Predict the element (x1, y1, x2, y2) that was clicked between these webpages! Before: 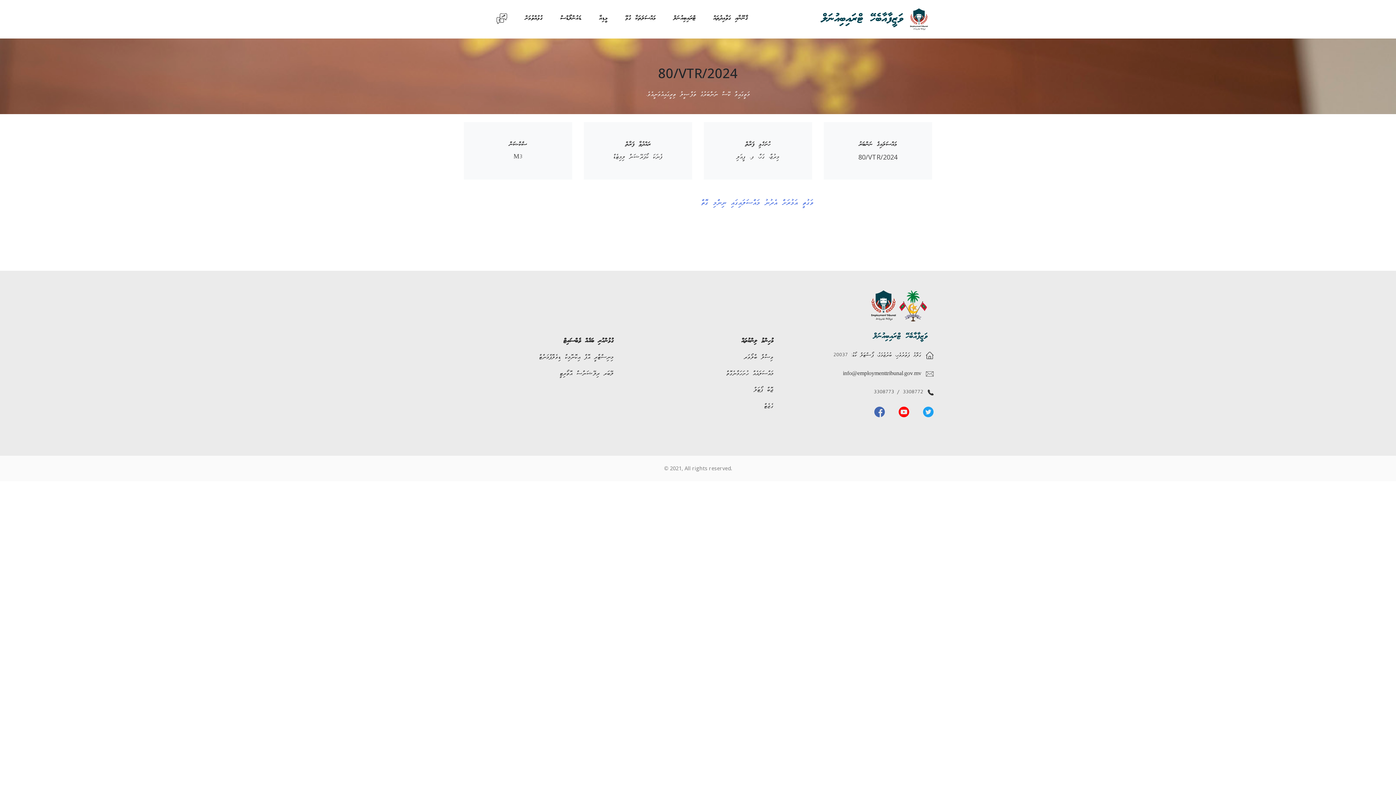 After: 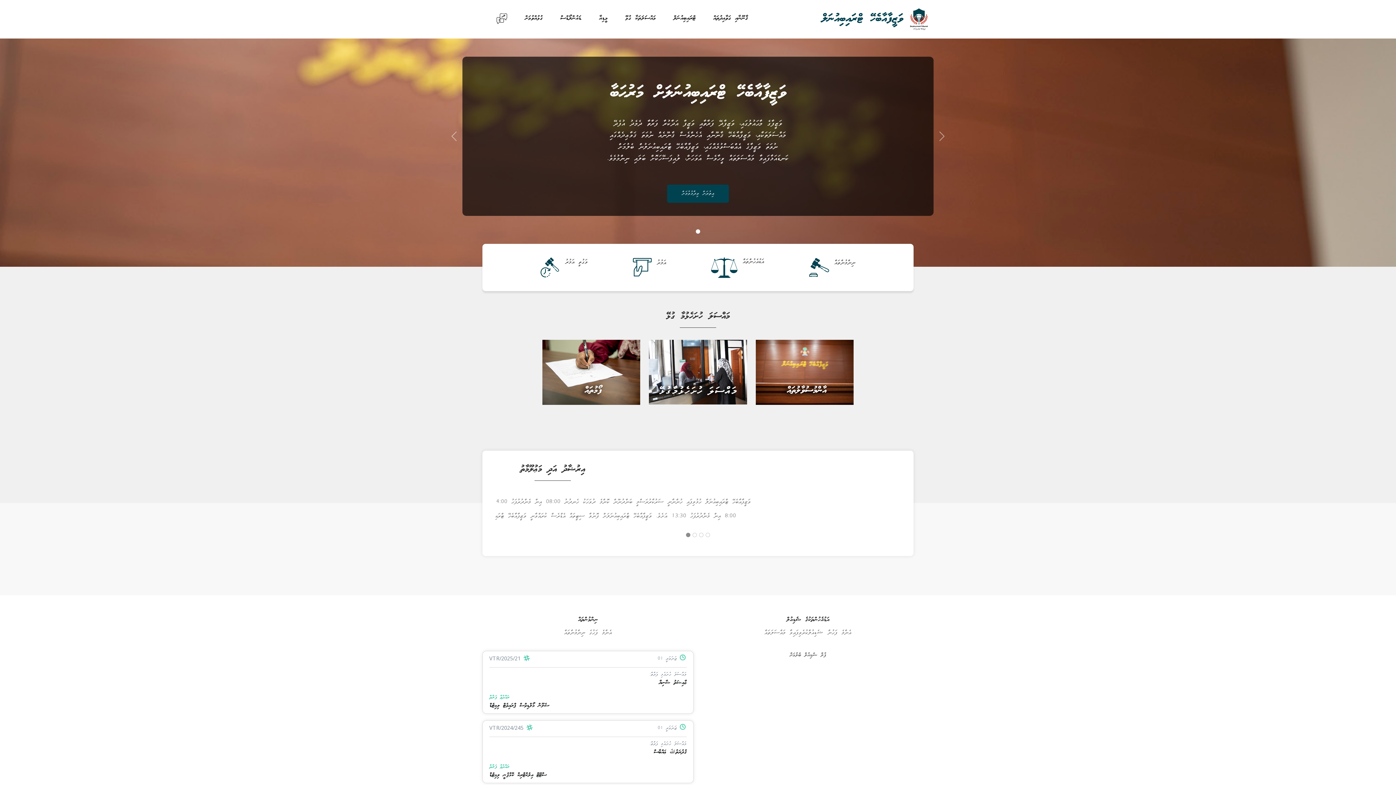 Action: bbox: (809, 6, 928, 32)